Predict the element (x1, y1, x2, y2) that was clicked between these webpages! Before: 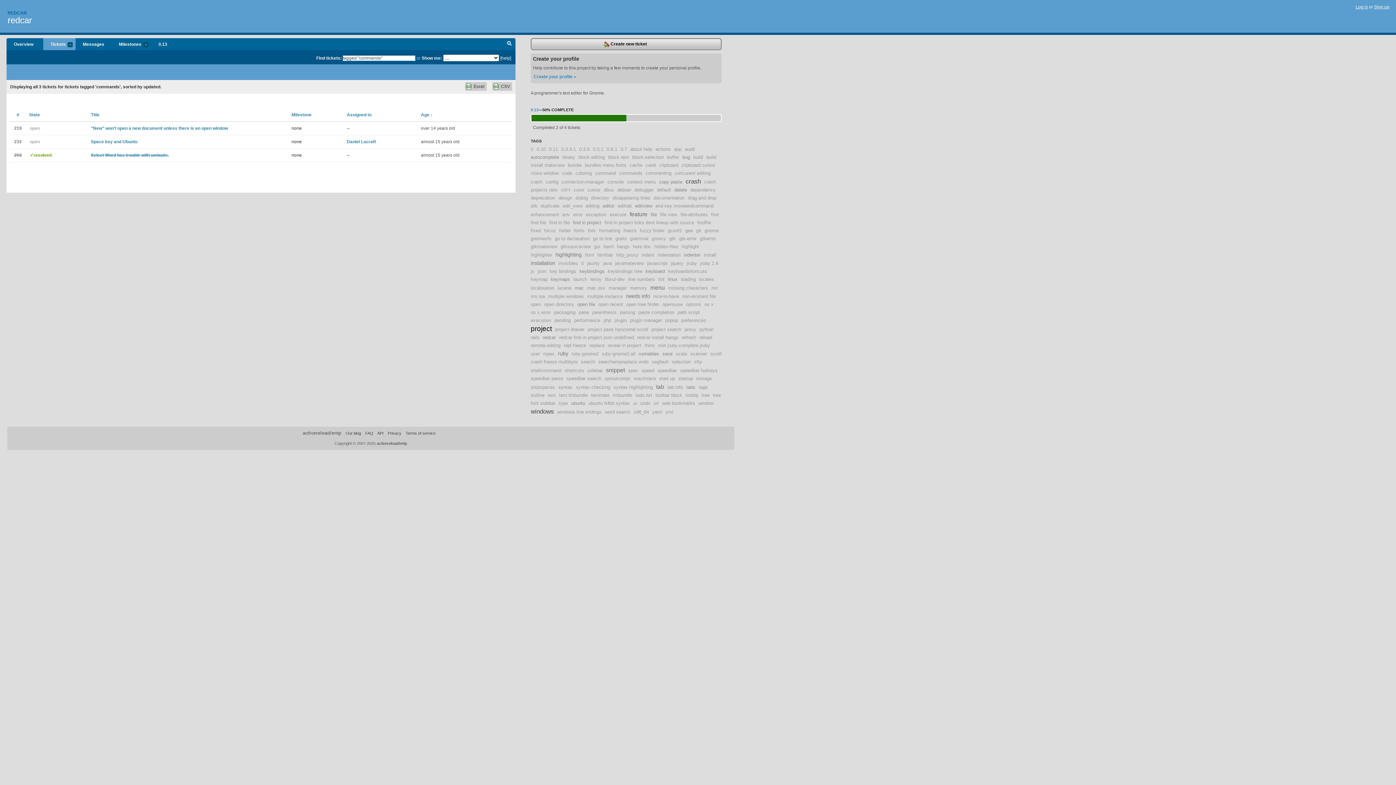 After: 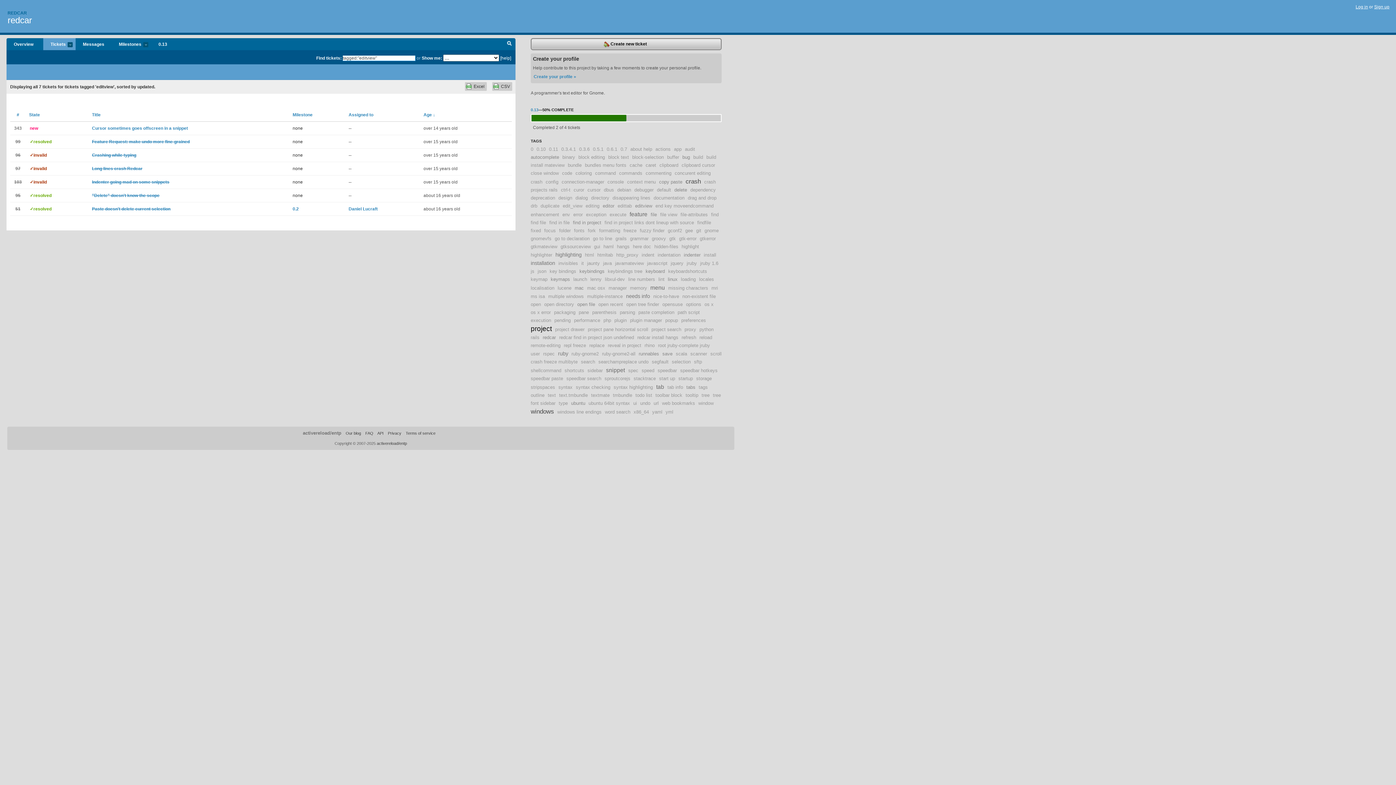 Action: label: editview bbox: (635, 203, 652, 208)